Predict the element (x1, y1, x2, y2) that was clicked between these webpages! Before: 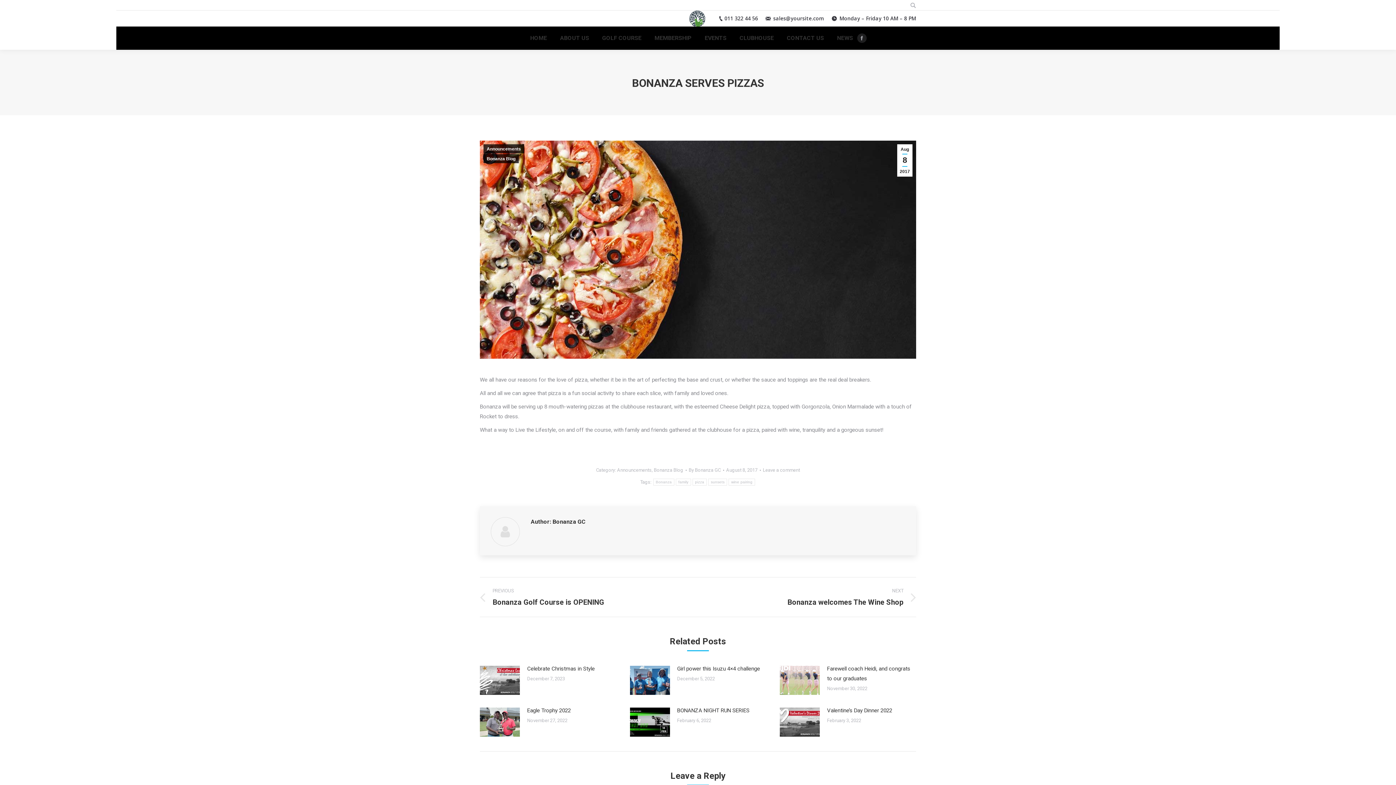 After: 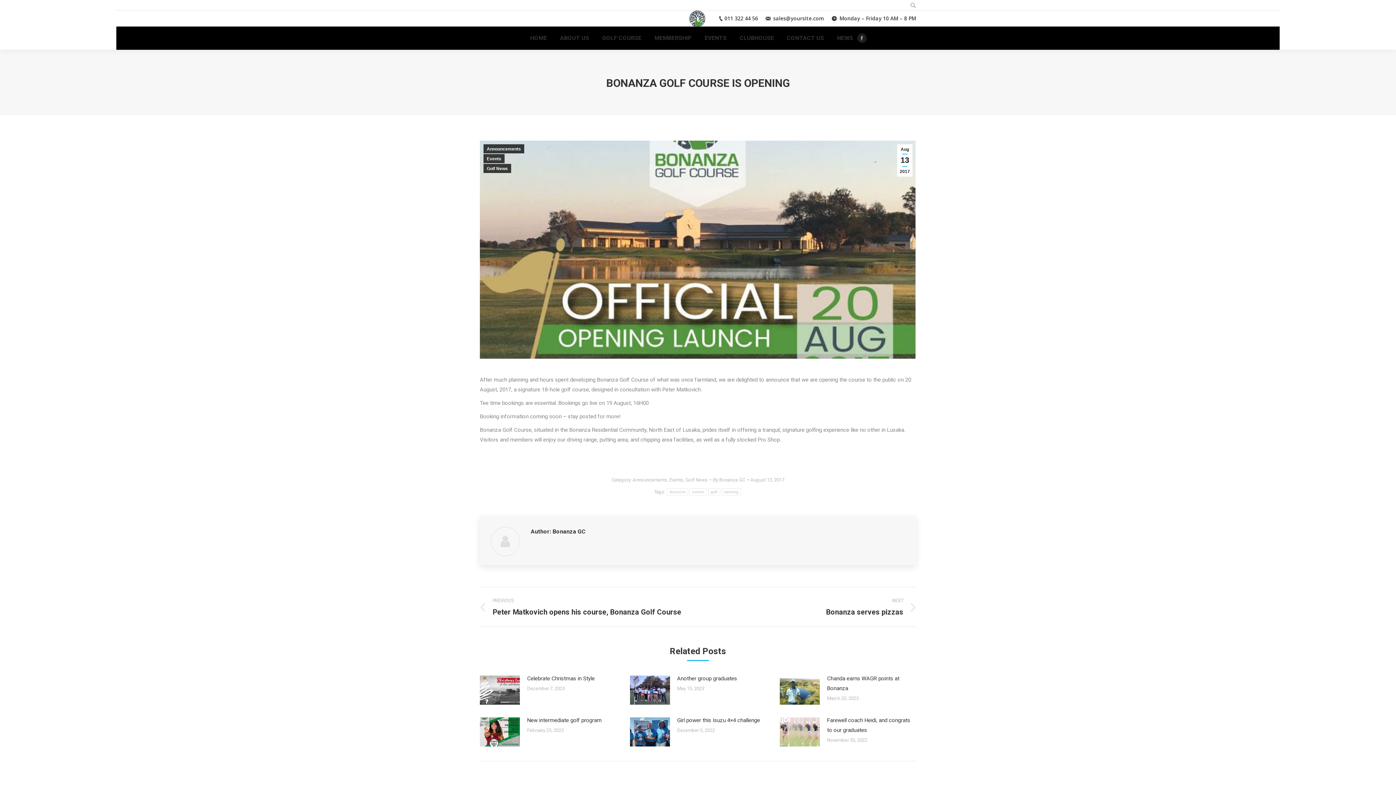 Action: bbox: (480, 586, 687, 608) label: PREVIOUS
Previous post:
Bonanza Golf Course is OPENING